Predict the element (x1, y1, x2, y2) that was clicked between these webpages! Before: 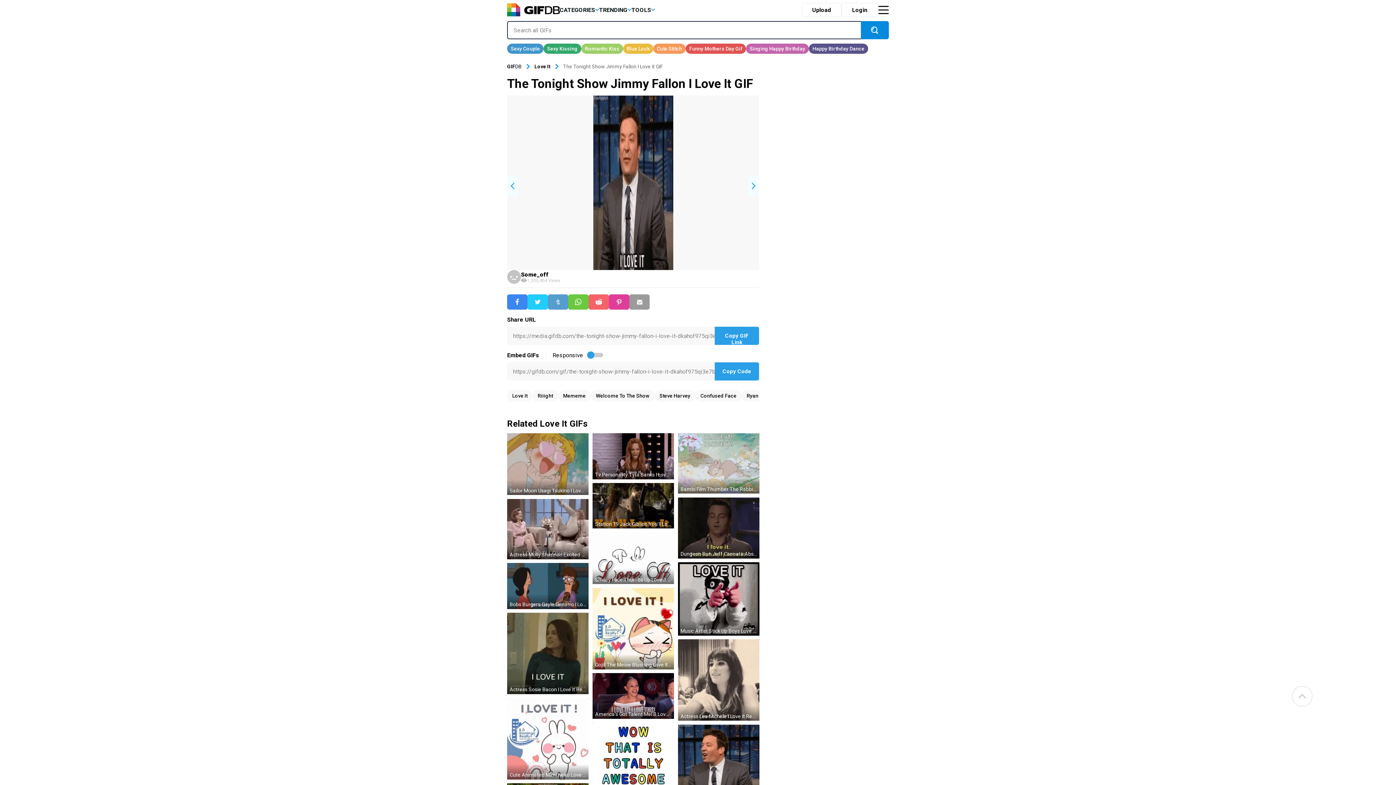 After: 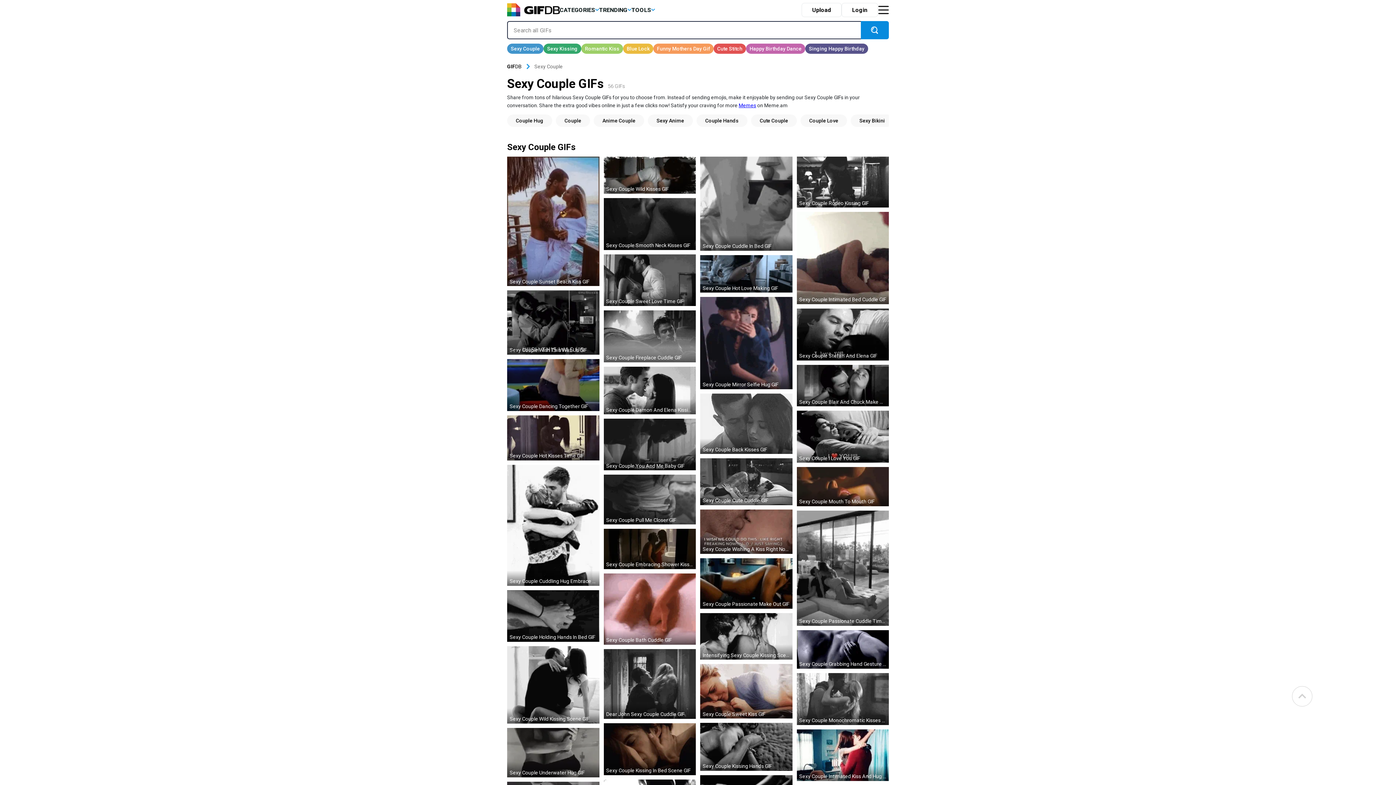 Action: bbox: (507, 43, 543, 53)